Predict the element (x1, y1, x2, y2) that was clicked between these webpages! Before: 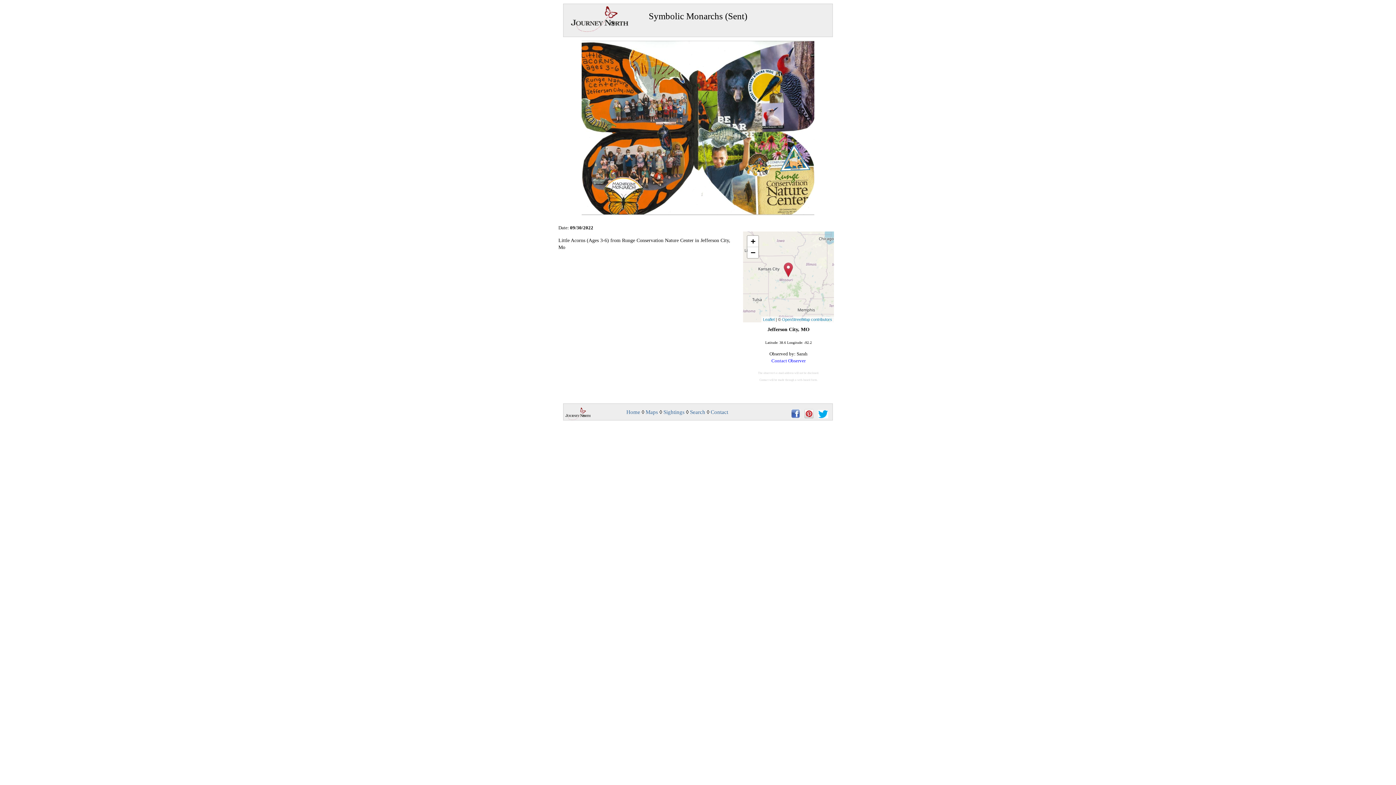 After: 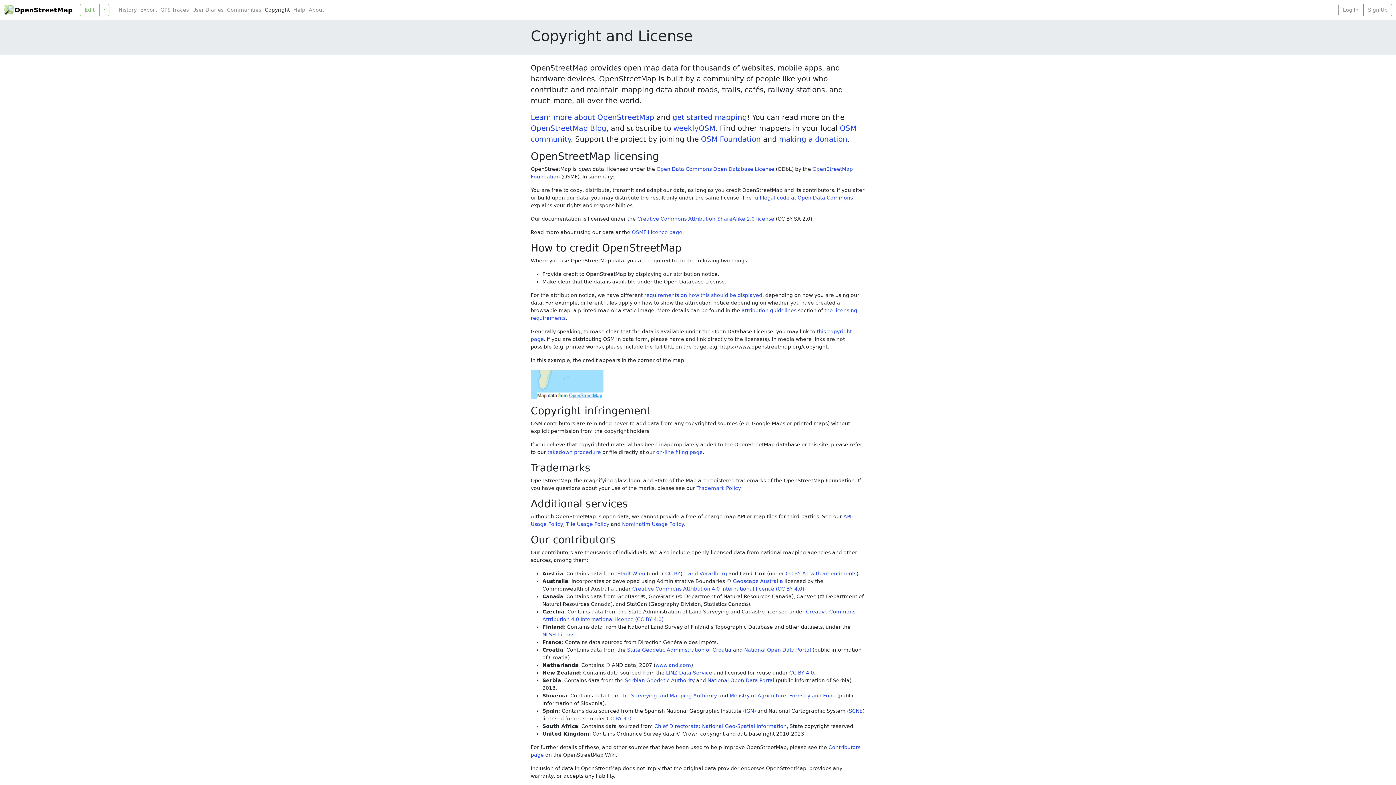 Action: bbox: (782, 317, 832, 321) label: OpenStreetMap contributors